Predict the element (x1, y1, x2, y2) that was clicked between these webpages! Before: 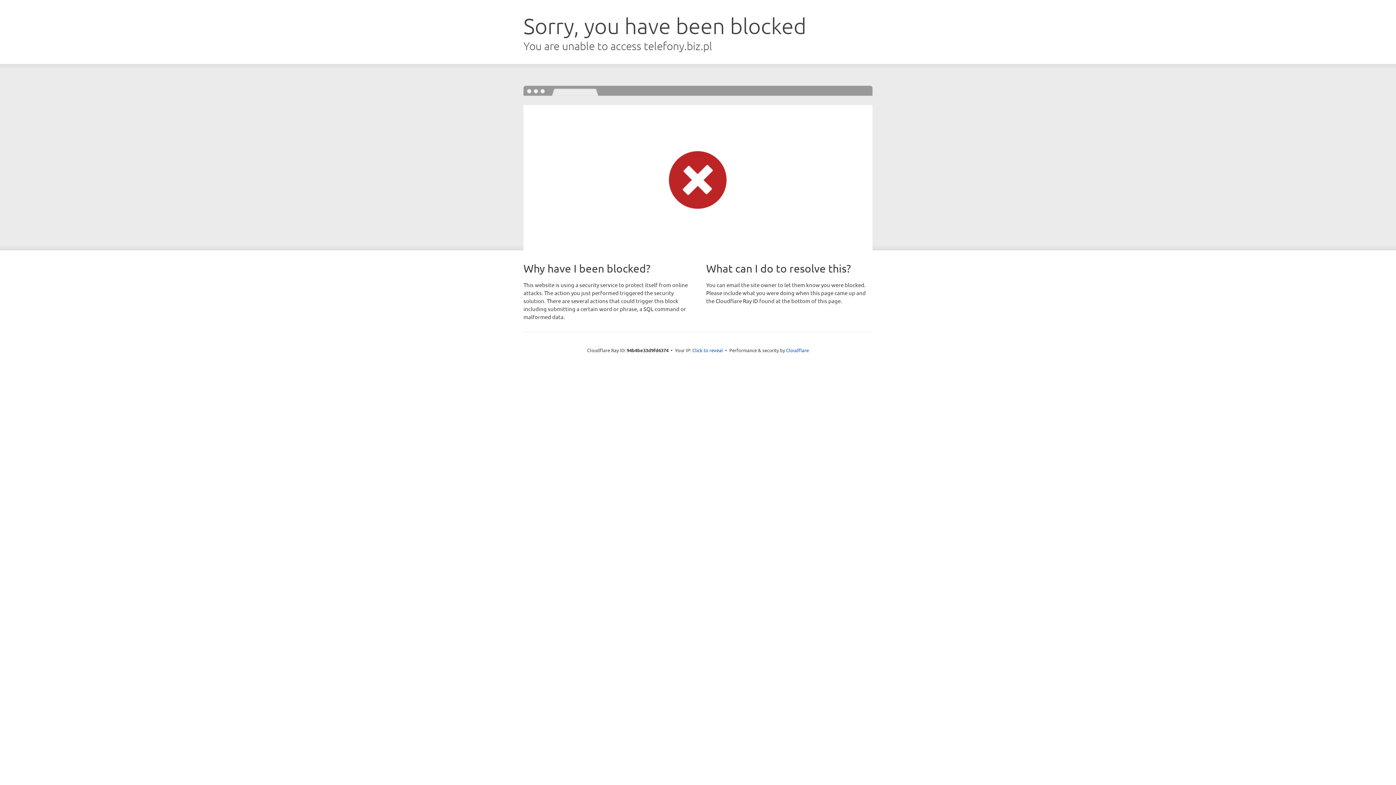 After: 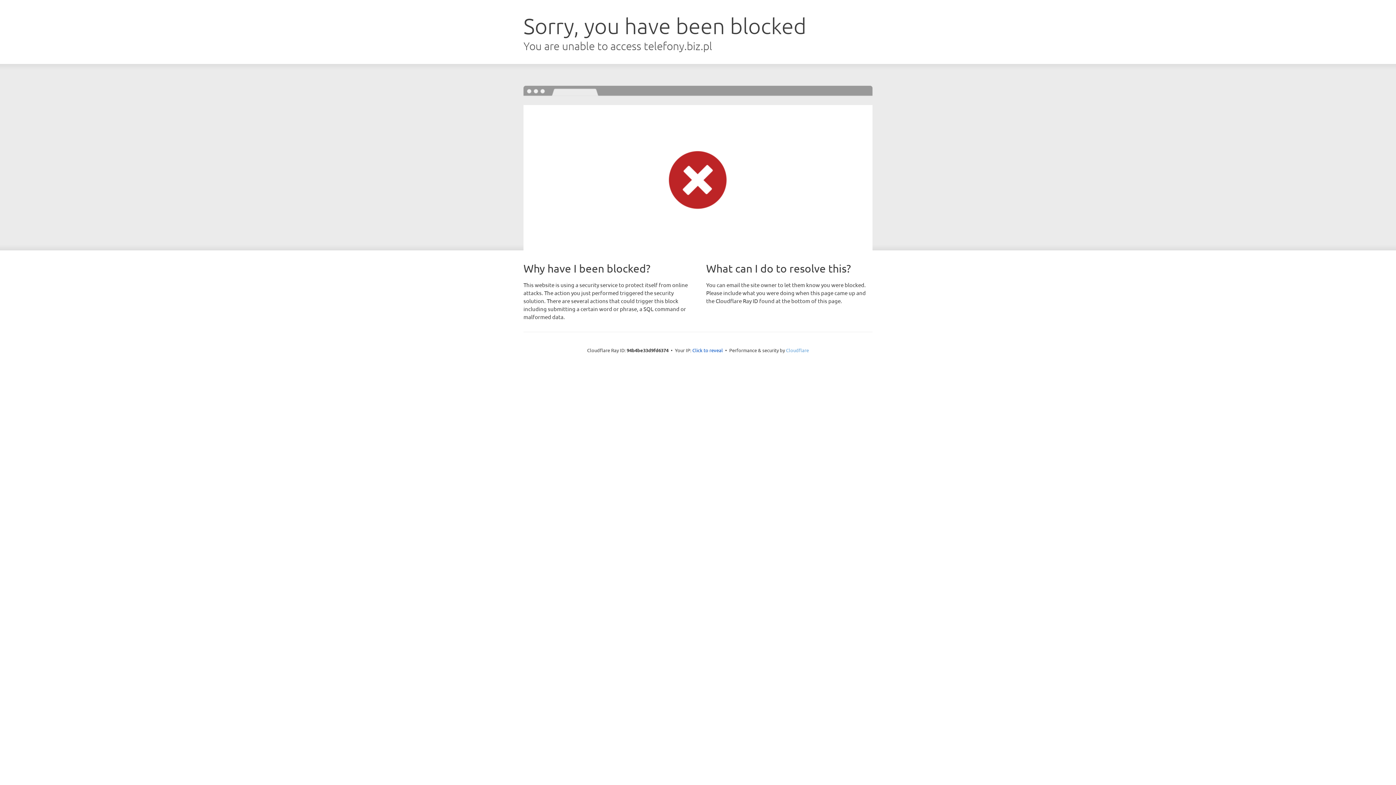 Action: bbox: (786, 347, 809, 353) label: Cloudflare